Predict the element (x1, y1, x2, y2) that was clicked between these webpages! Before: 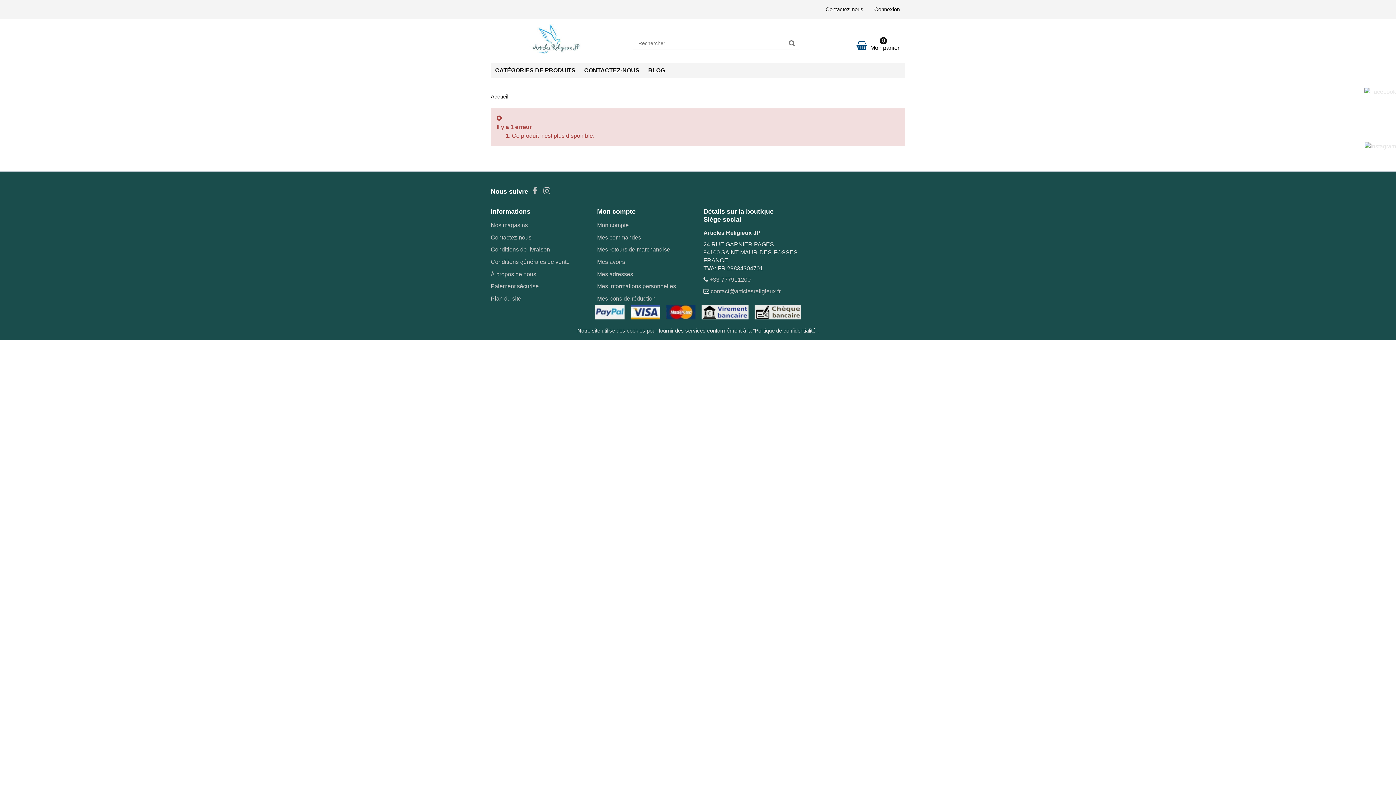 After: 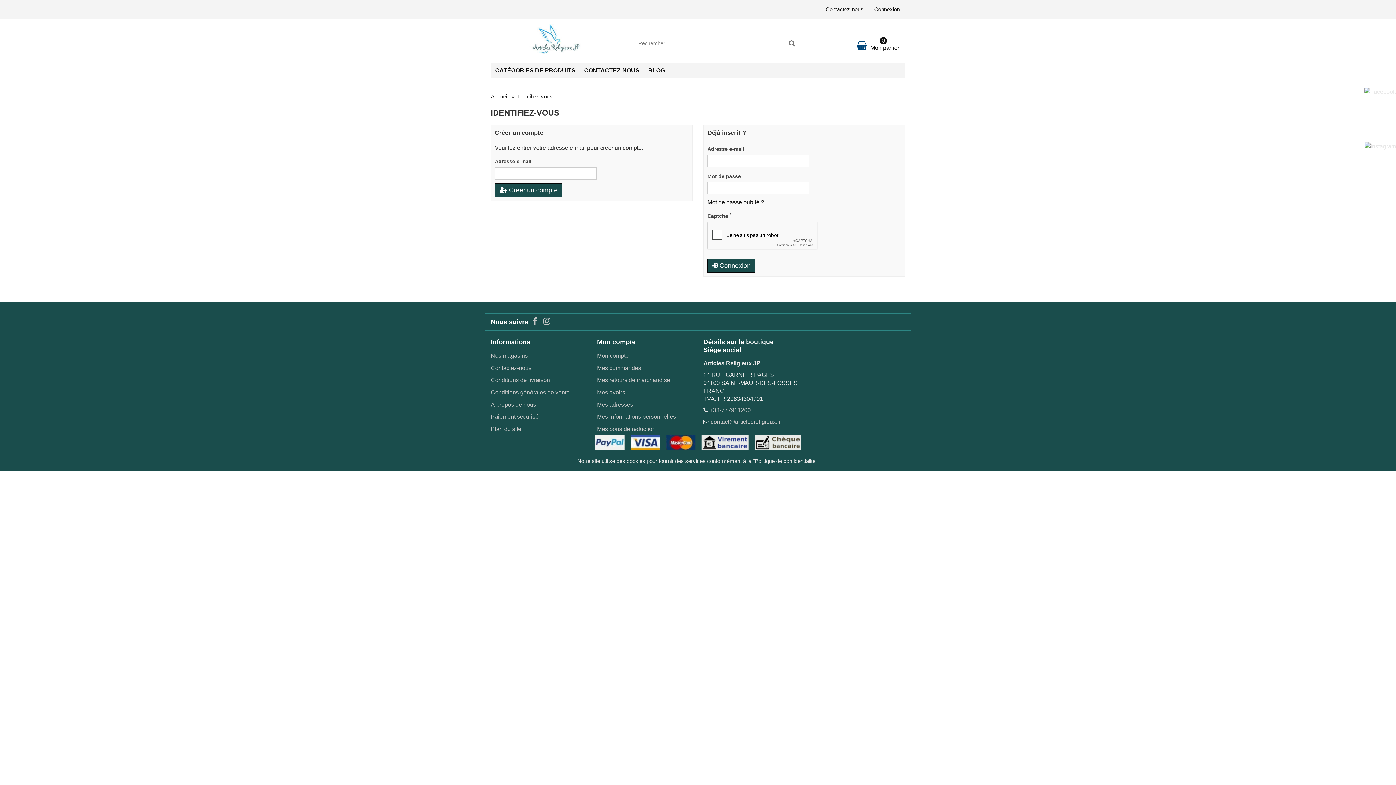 Action: bbox: (597, 222, 628, 228) label: Mon compte